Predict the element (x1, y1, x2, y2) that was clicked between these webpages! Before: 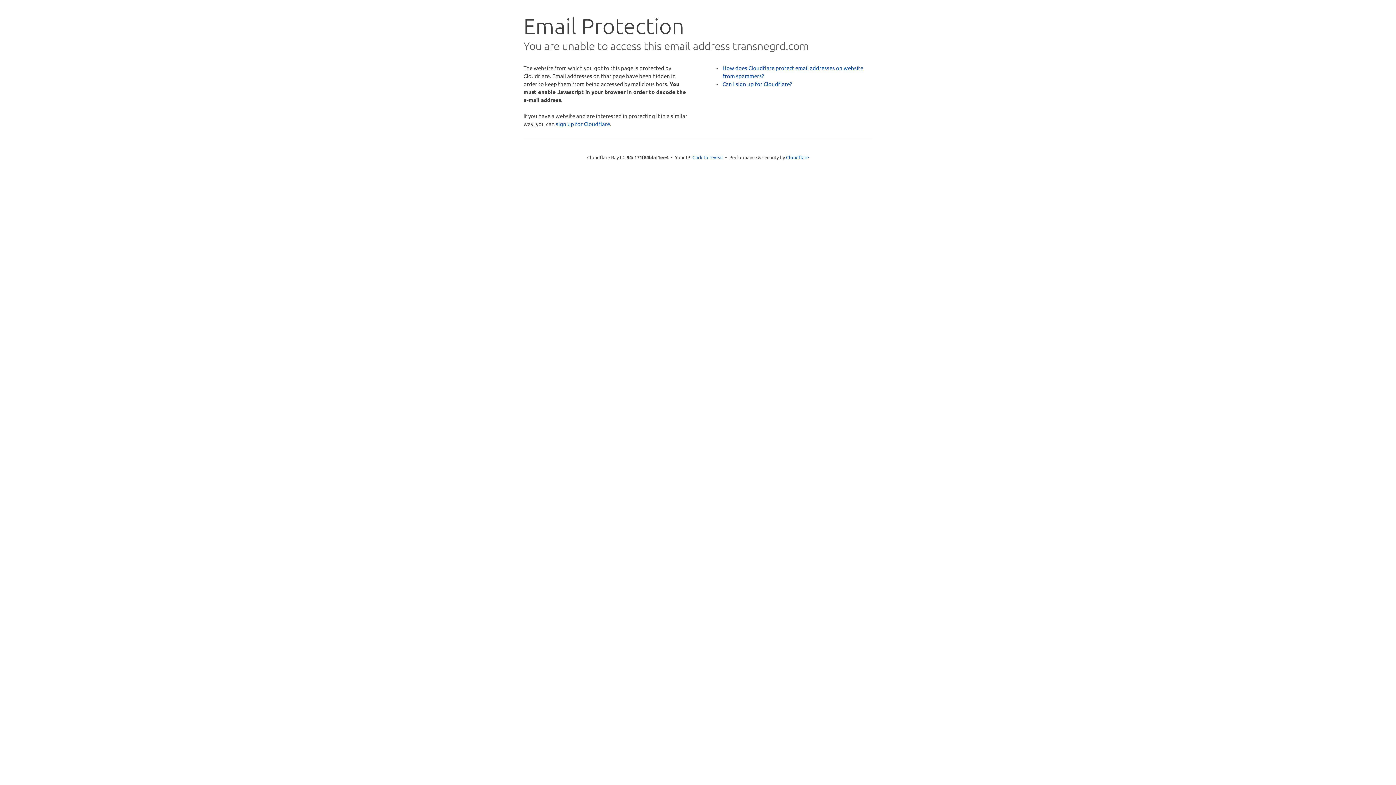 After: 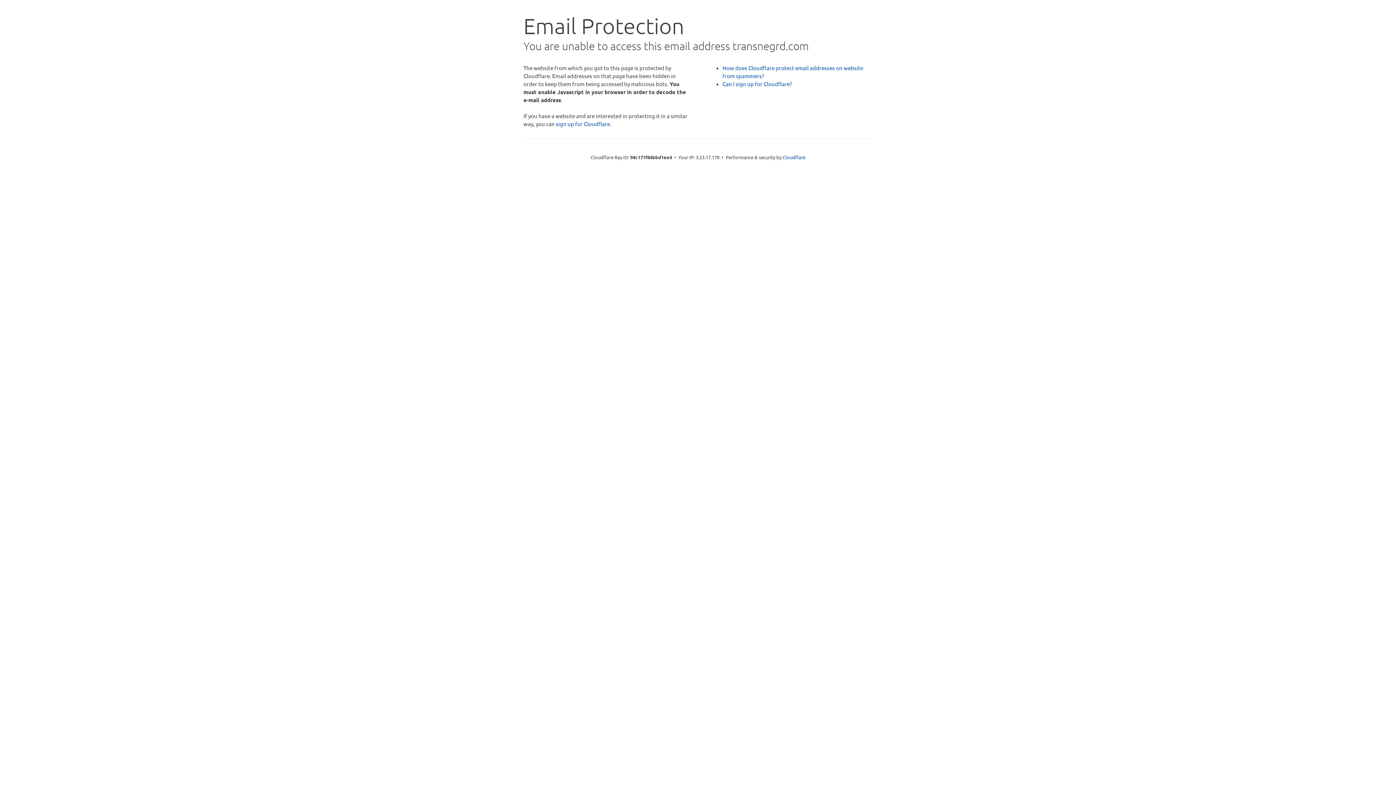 Action: label: Click to reveal bbox: (692, 153, 723, 160)